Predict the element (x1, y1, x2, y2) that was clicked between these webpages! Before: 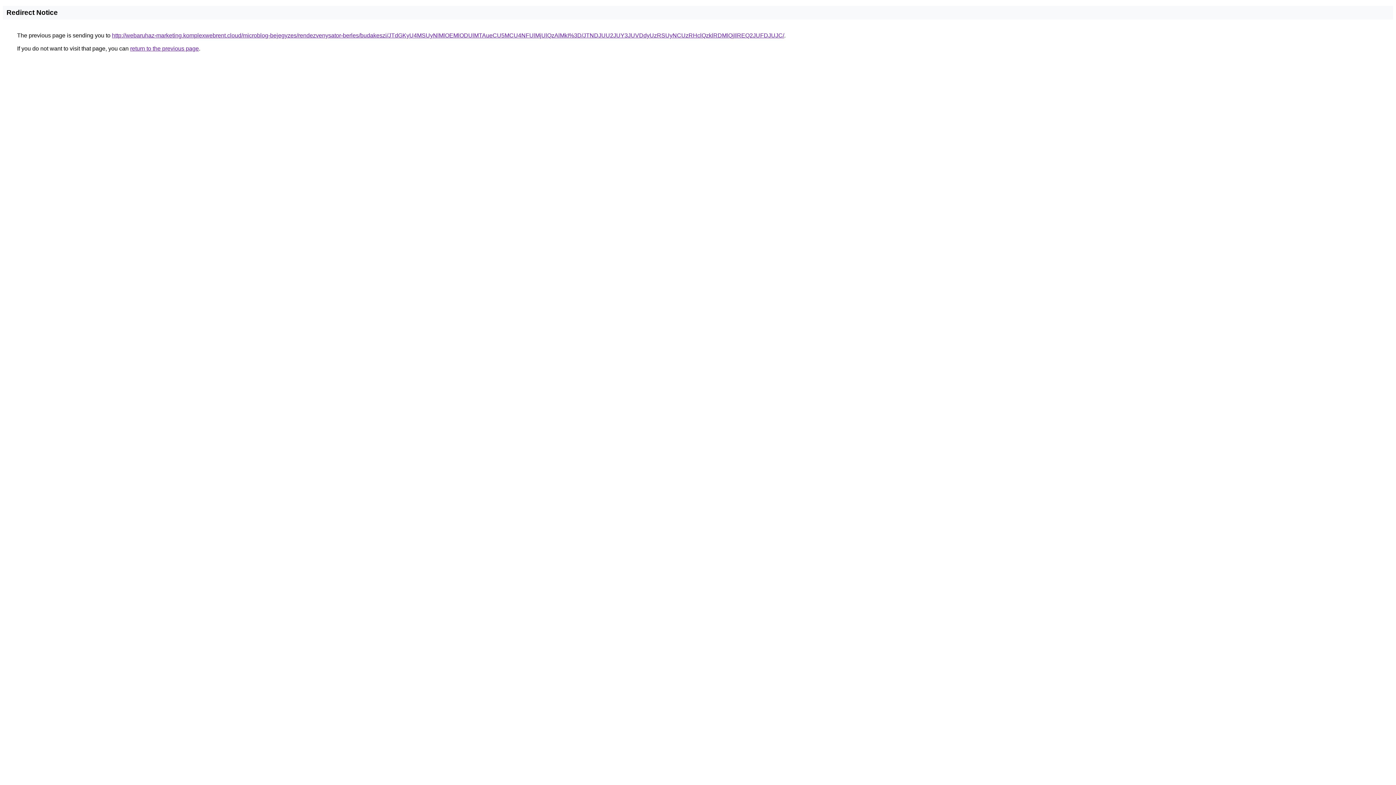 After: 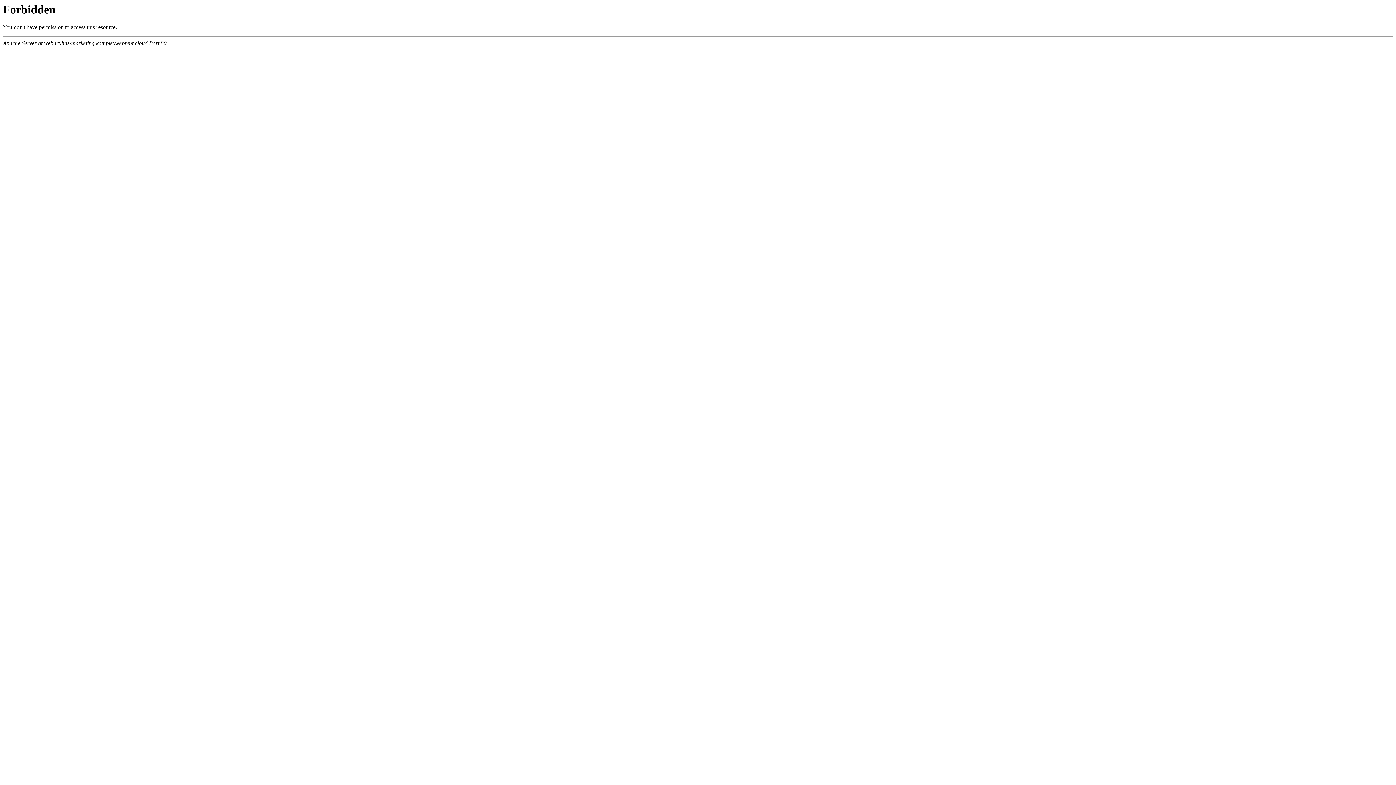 Action: label: http://webaruhaz-marketing.komplexwebrent.cloud/microblog-bejegyzes/rendezvenysator-berles/budakeszi/JTdGKyU4MSUyNlMlOEMlODUlMTAueCU5MCU4NFUlMjUlQzAlMkI%3D/JTNDJUU2JUY3JUVDdyUzRSUyNCUzRHclQzklRDMlQjIlREQ2JUFDJUJC/ bbox: (112, 32, 784, 38)